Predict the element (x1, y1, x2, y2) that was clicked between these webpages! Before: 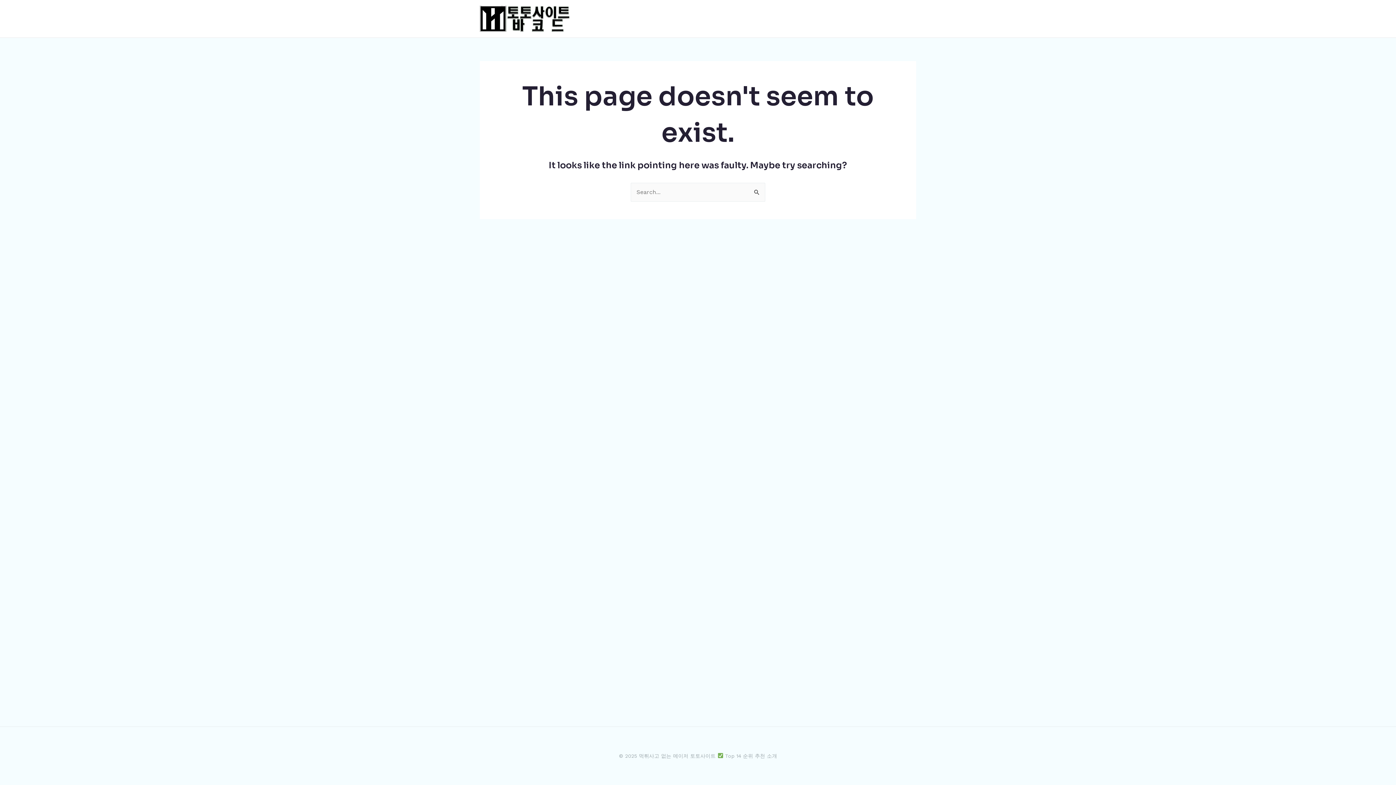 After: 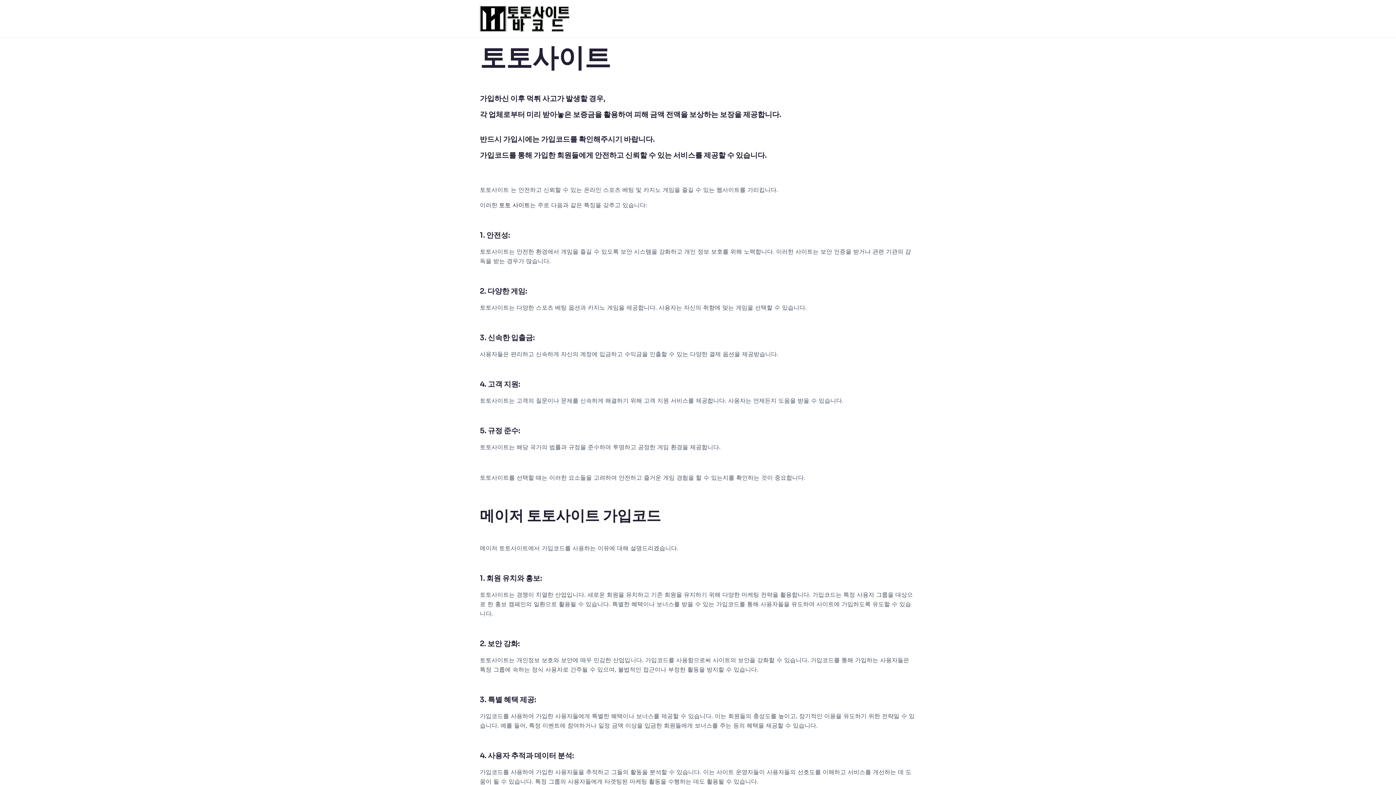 Action: bbox: (480, 14, 570, 21)